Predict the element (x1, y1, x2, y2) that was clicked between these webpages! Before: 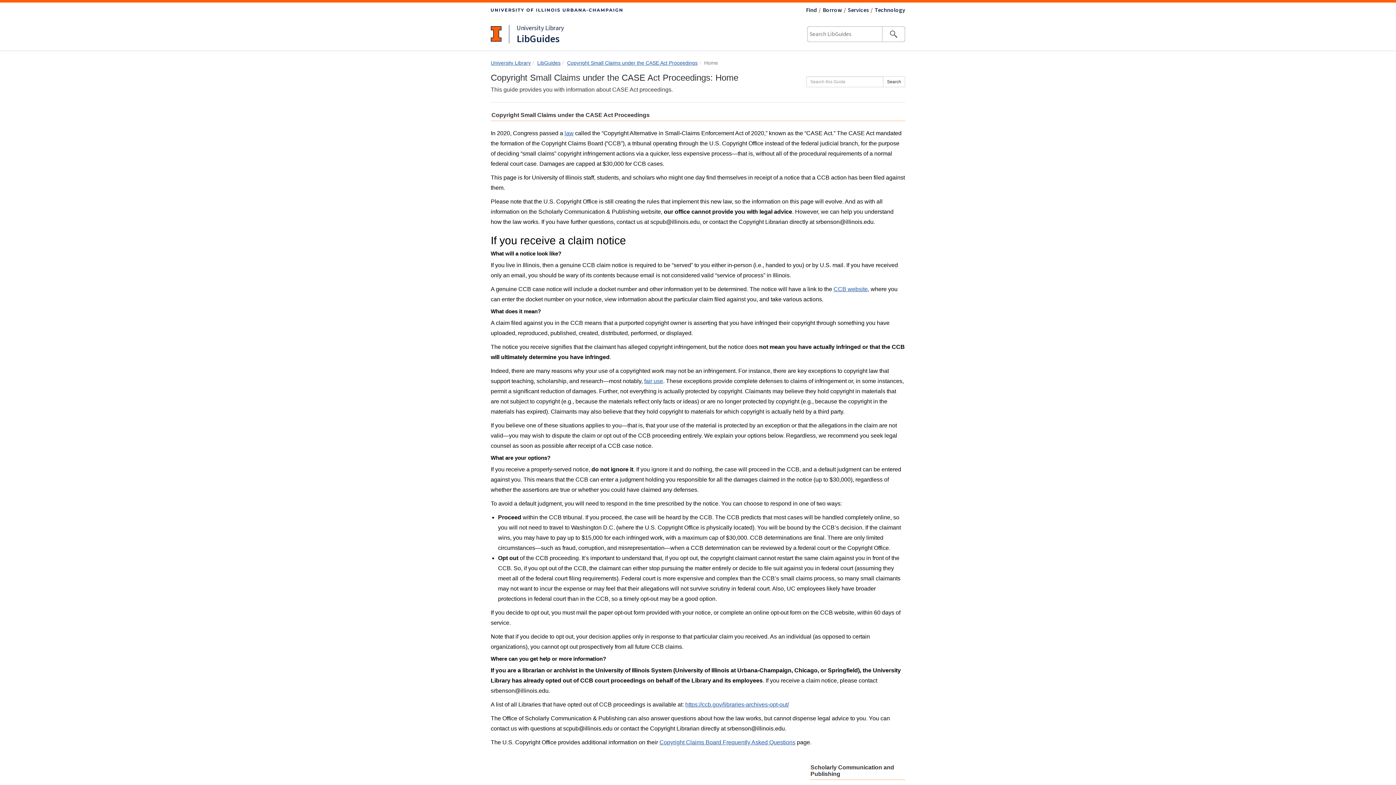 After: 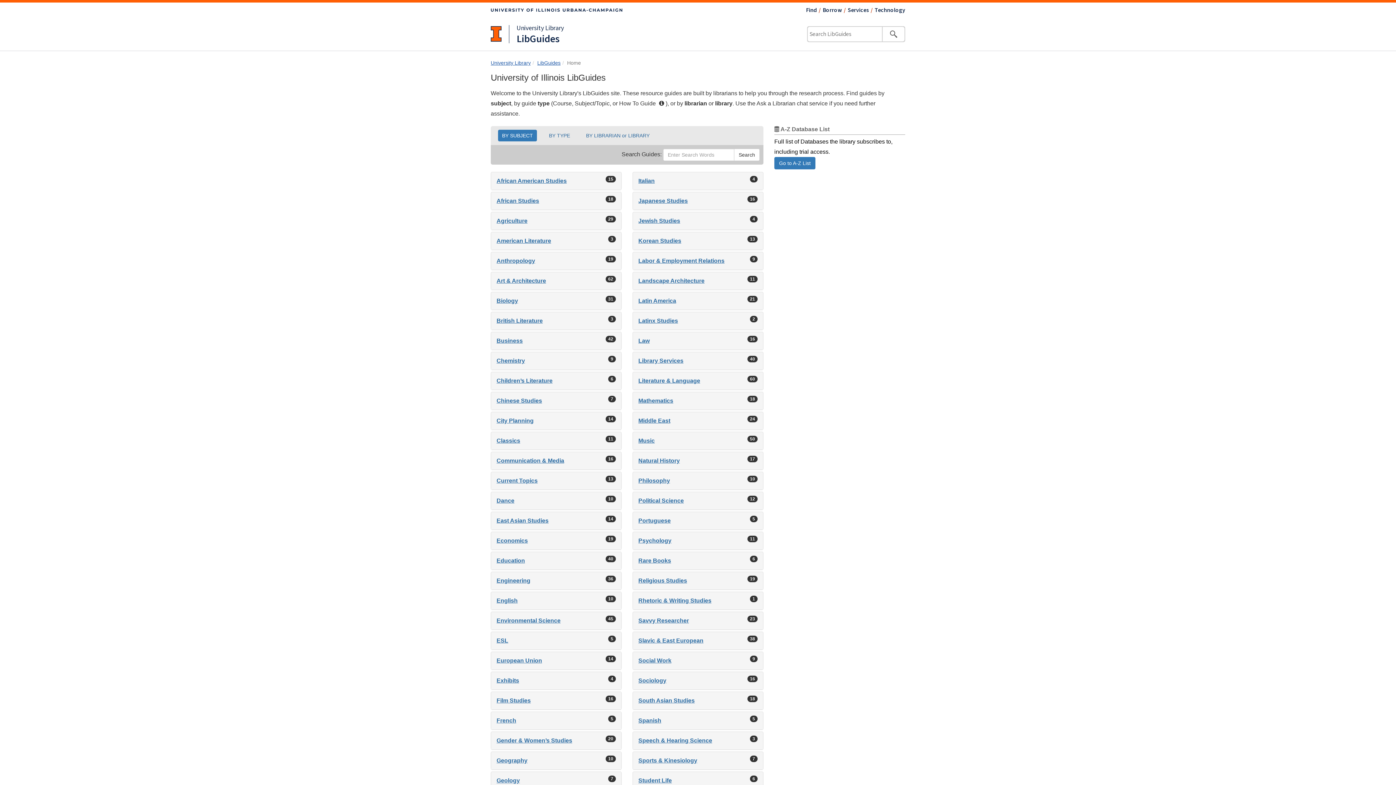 Action: label: LibGuides bbox: (516, 33, 559, 43)